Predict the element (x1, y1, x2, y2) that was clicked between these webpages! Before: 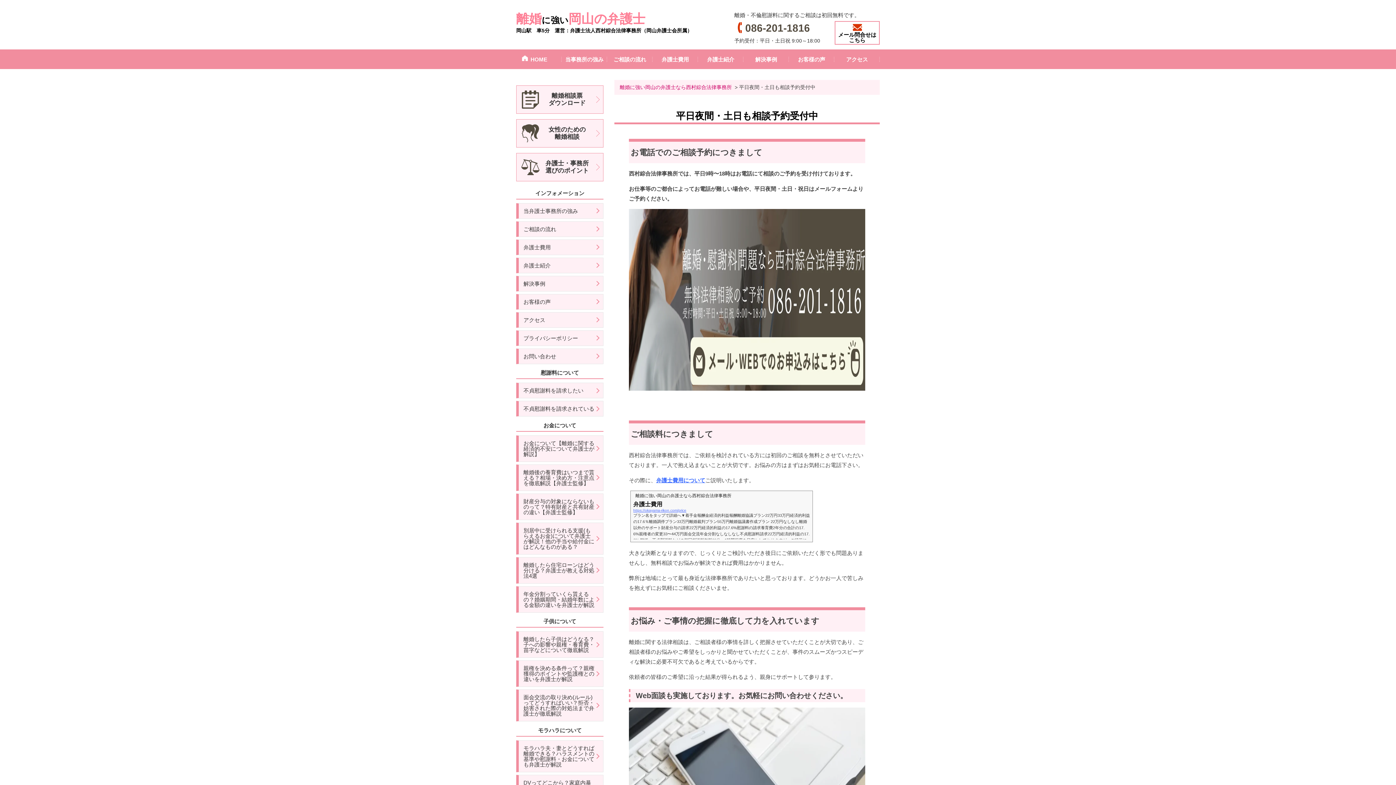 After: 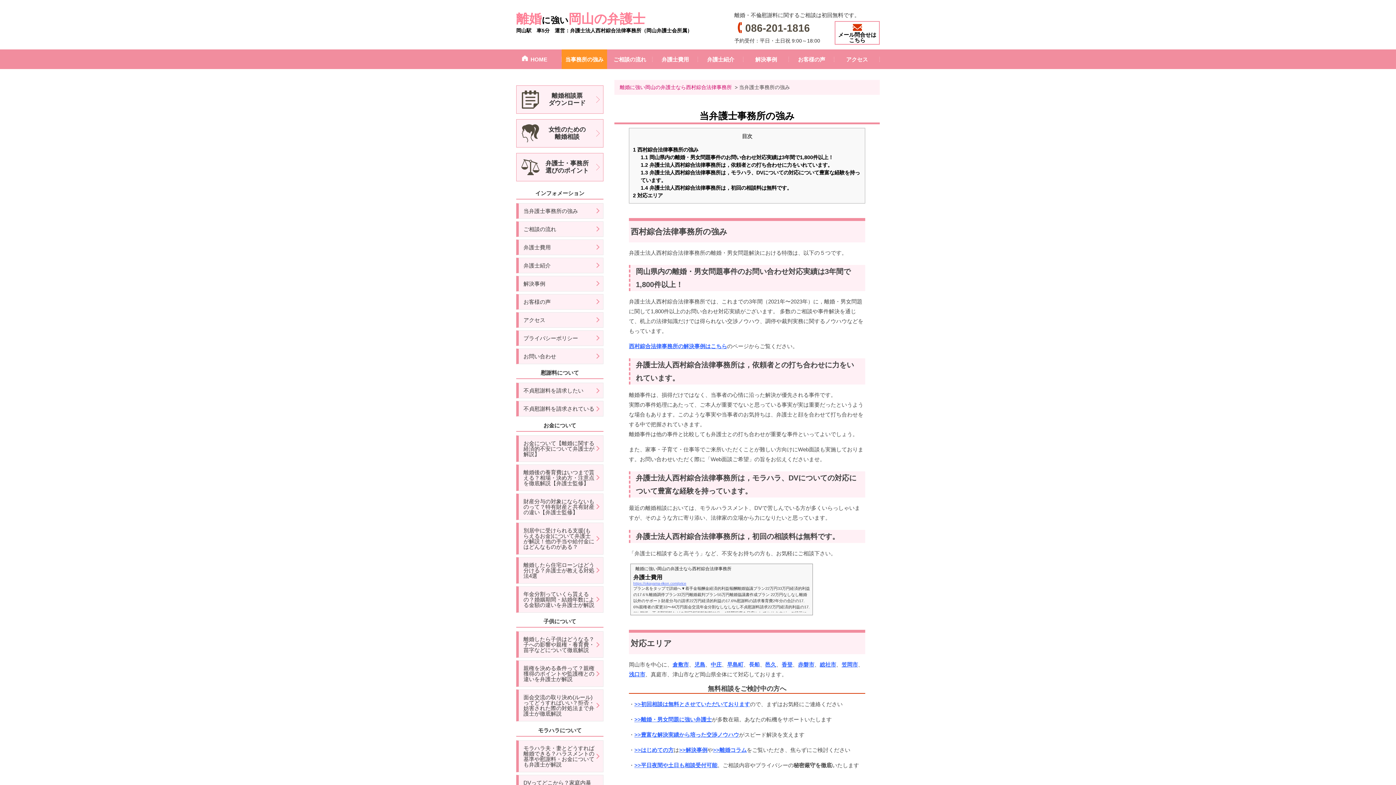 Action: label: 当弁護士事務所の強み bbox: (516, 203, 603, 218)